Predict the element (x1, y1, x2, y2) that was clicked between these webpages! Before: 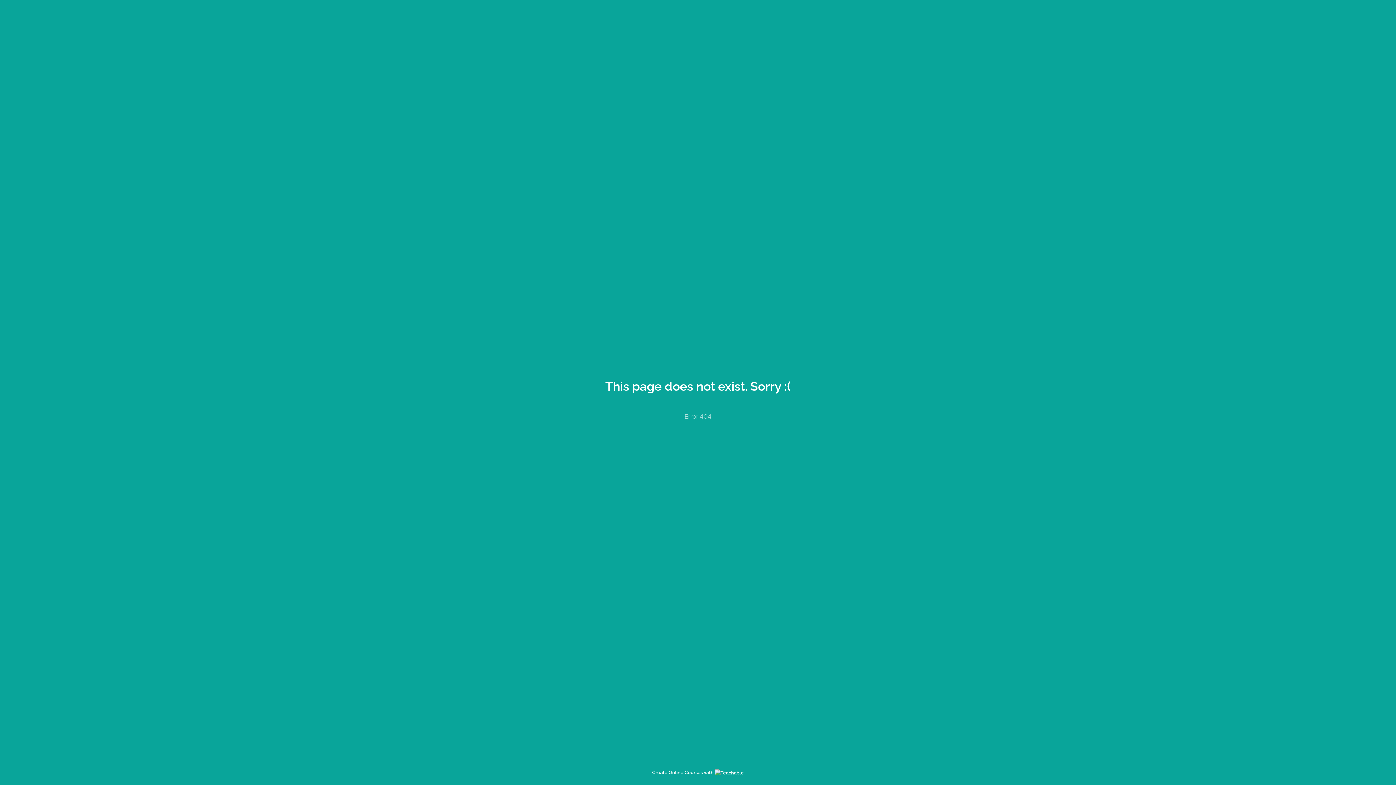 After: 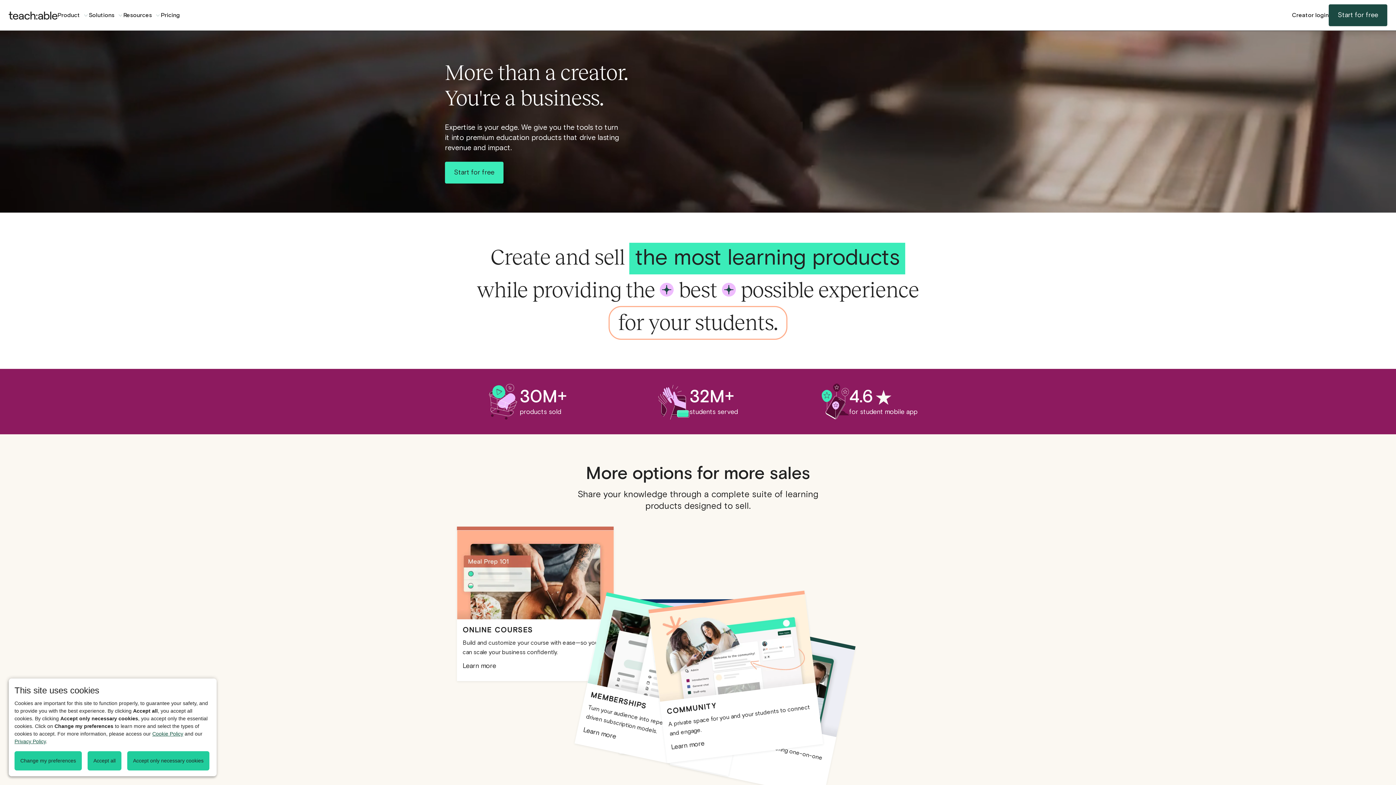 Action: label: Create Online Courses with  bbox: (652, 770, 744, 775)